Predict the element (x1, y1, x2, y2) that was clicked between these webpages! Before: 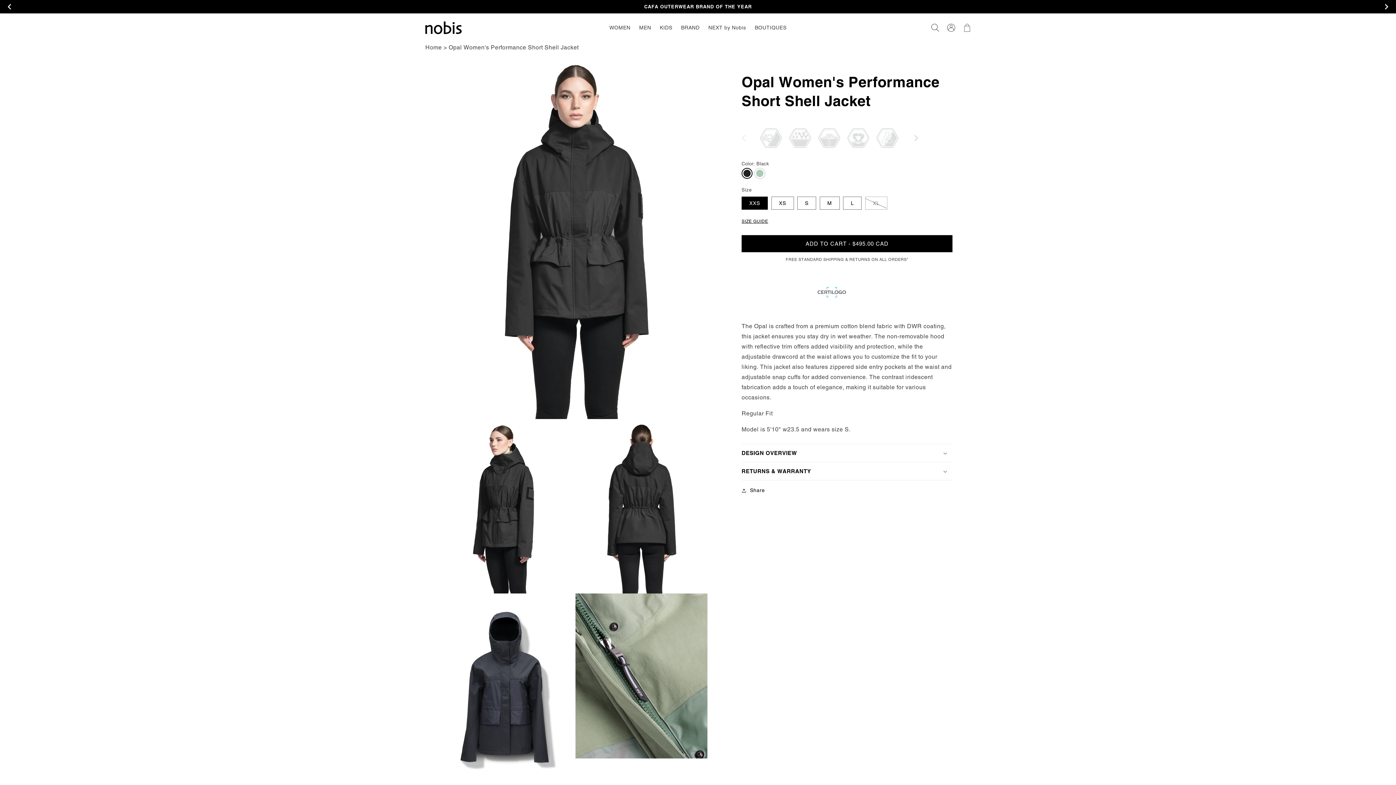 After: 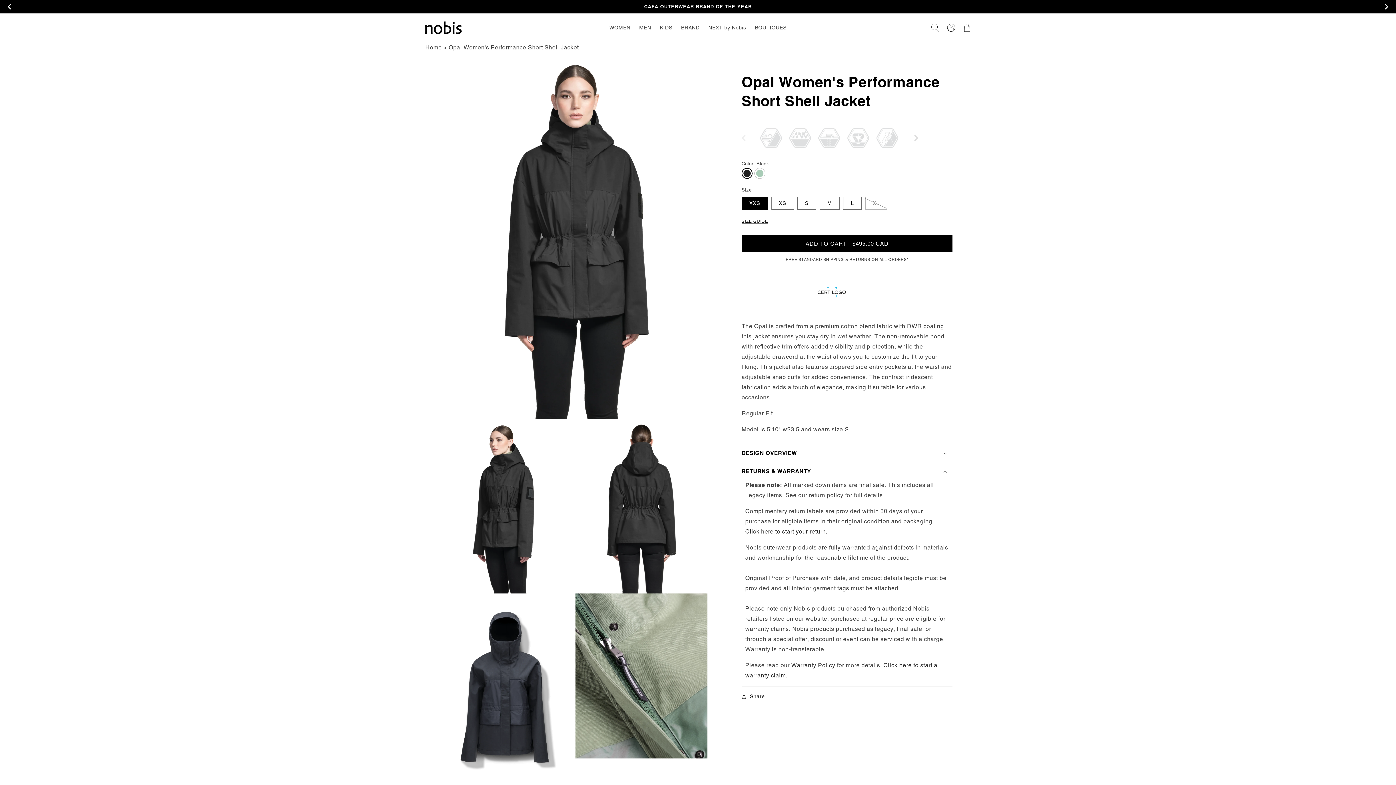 Action: label: RETURNS & WARRANTY bbox: (741, 462, 952, 480)